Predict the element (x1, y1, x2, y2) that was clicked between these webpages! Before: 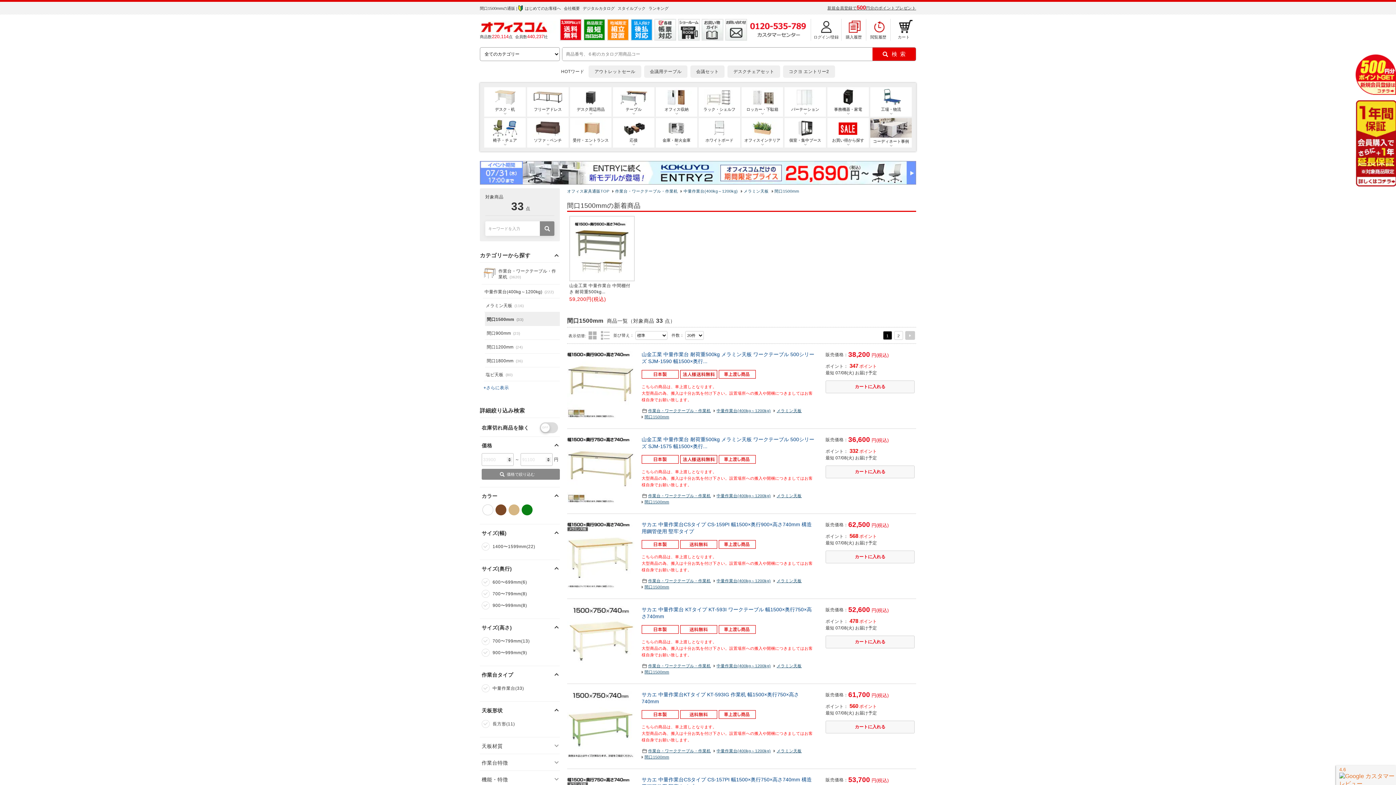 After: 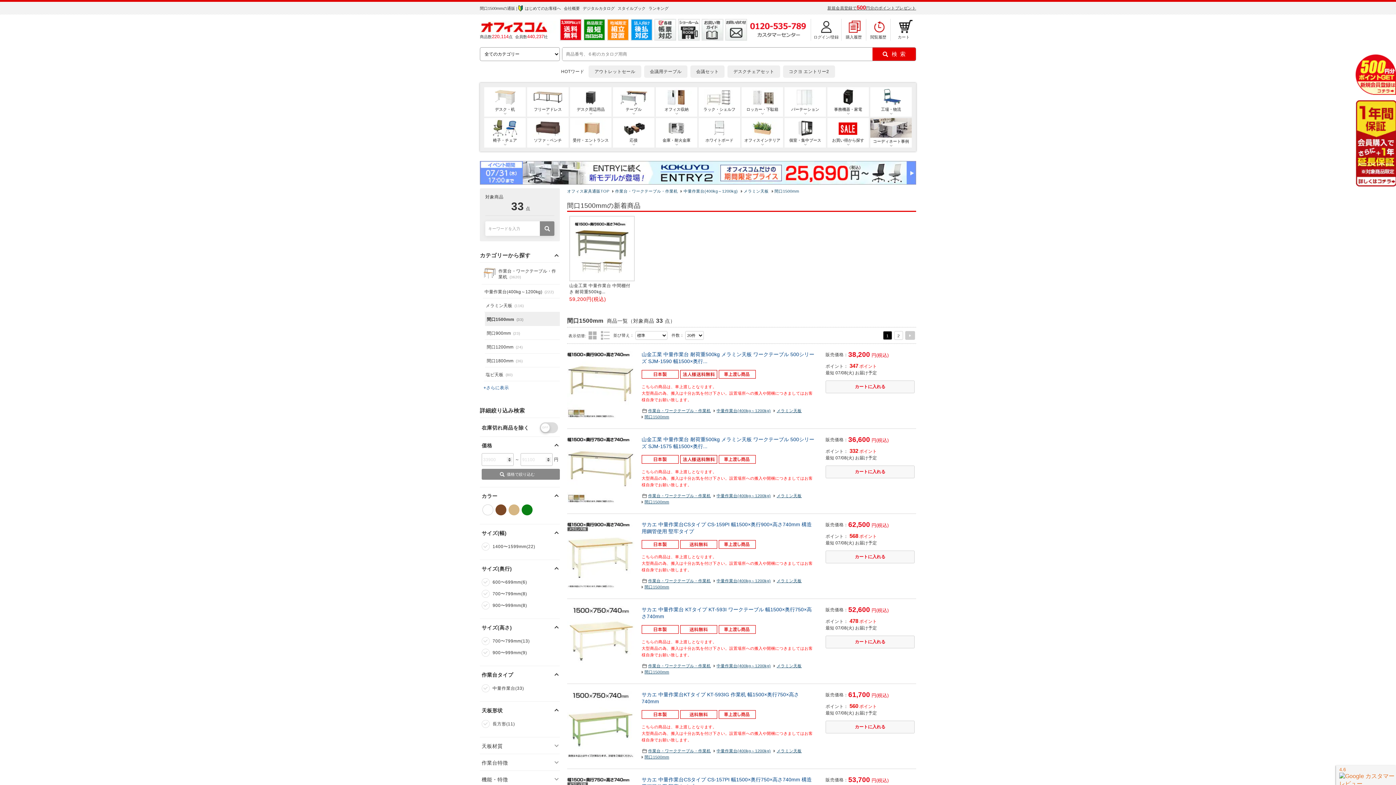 Action: bbox: (644, 669, 672, 675) label: 間口1500mm